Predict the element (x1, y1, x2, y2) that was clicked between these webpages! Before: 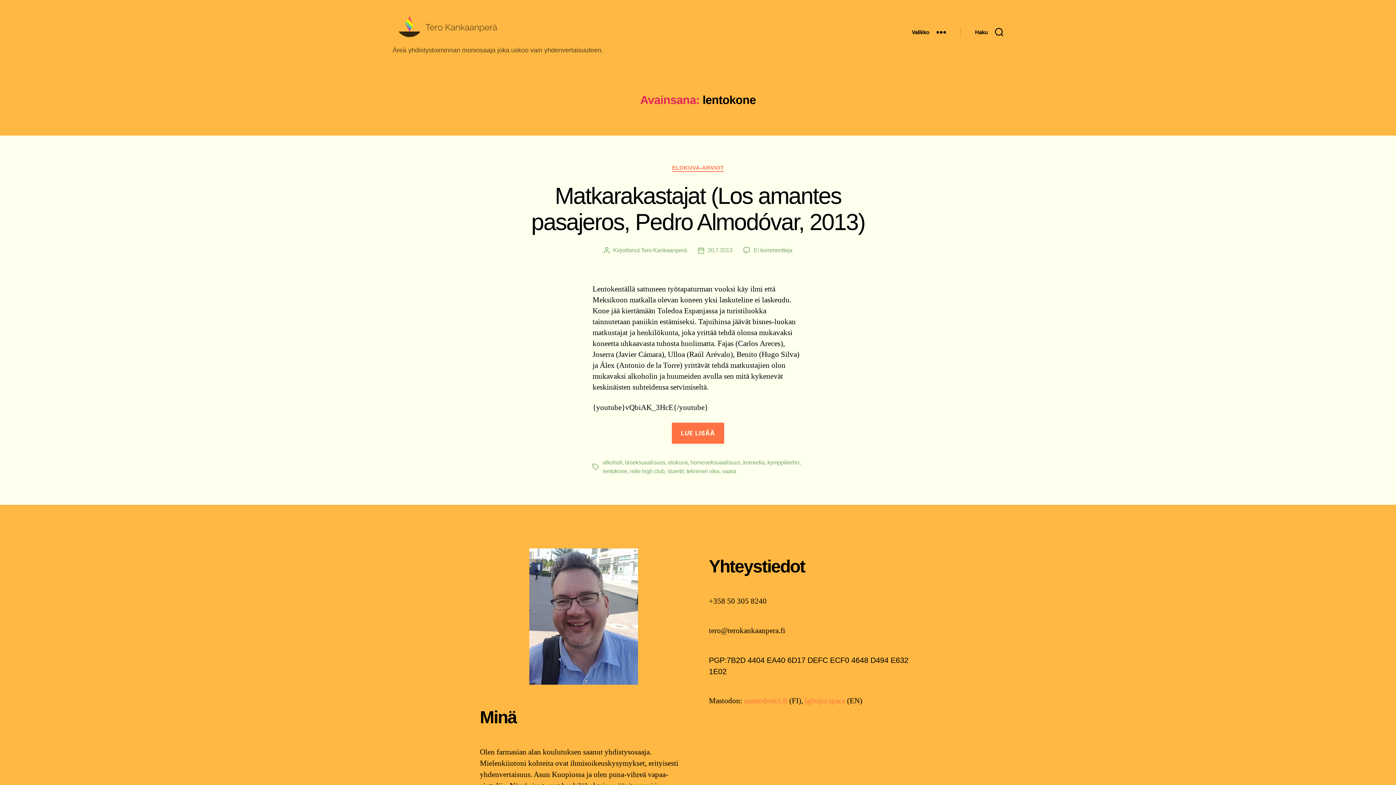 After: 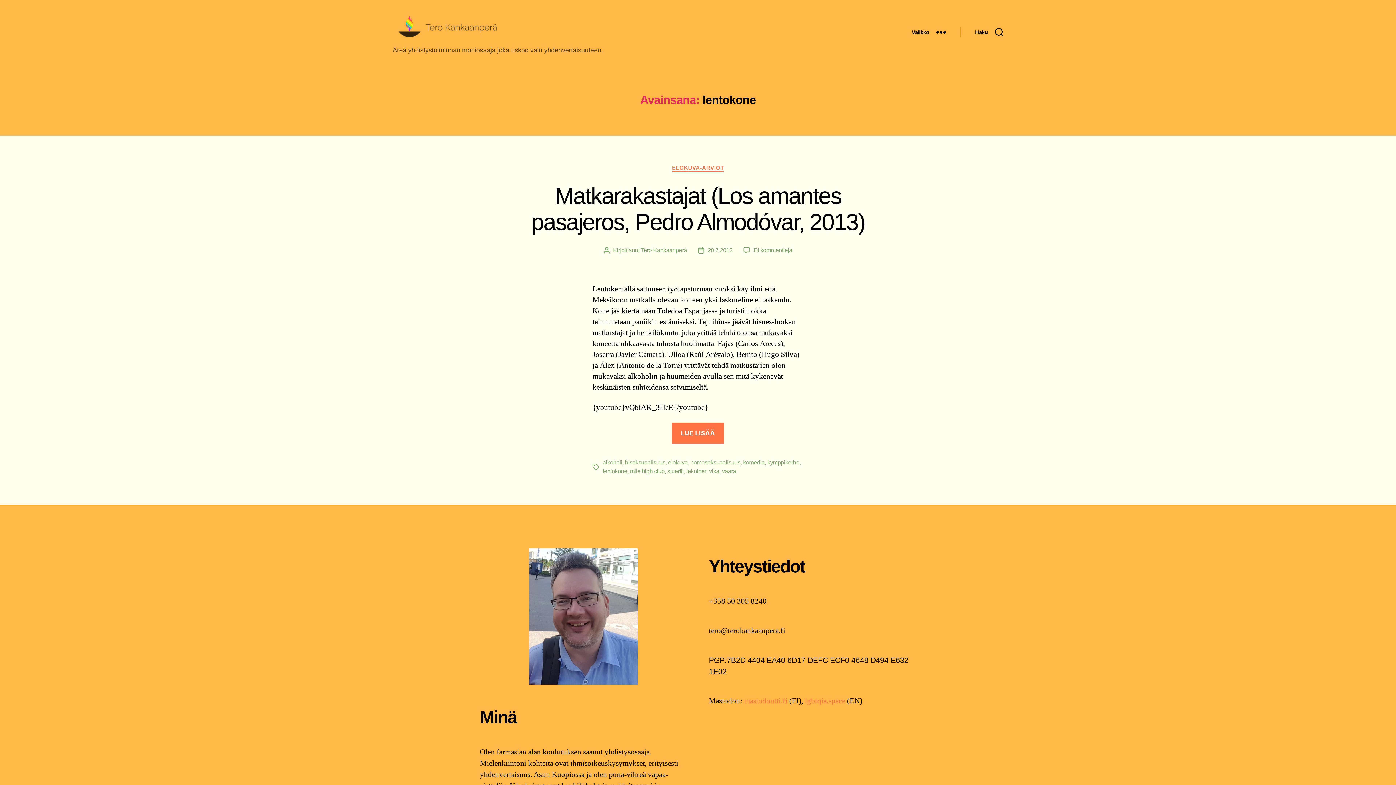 Action: label: lentokone bbox: (602, 468, 627, 474)